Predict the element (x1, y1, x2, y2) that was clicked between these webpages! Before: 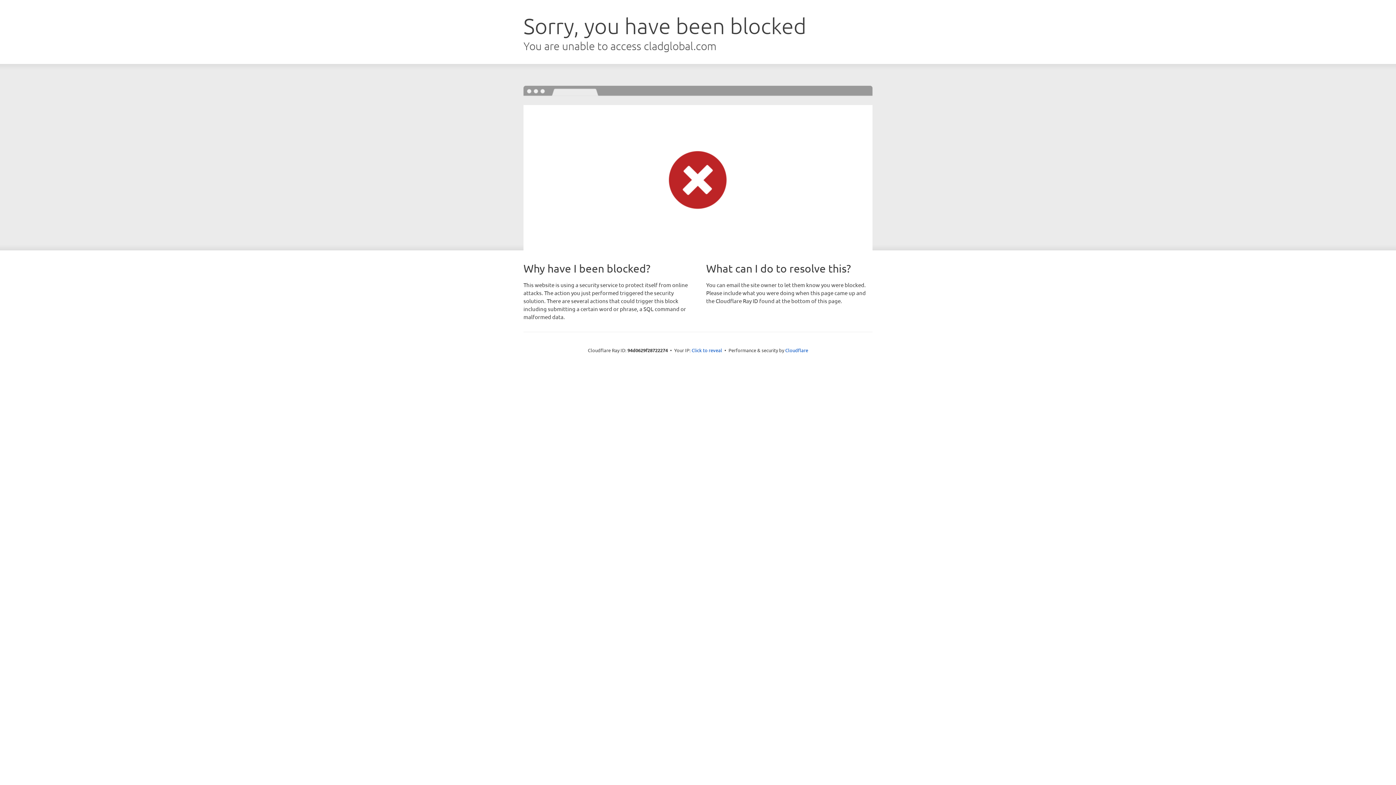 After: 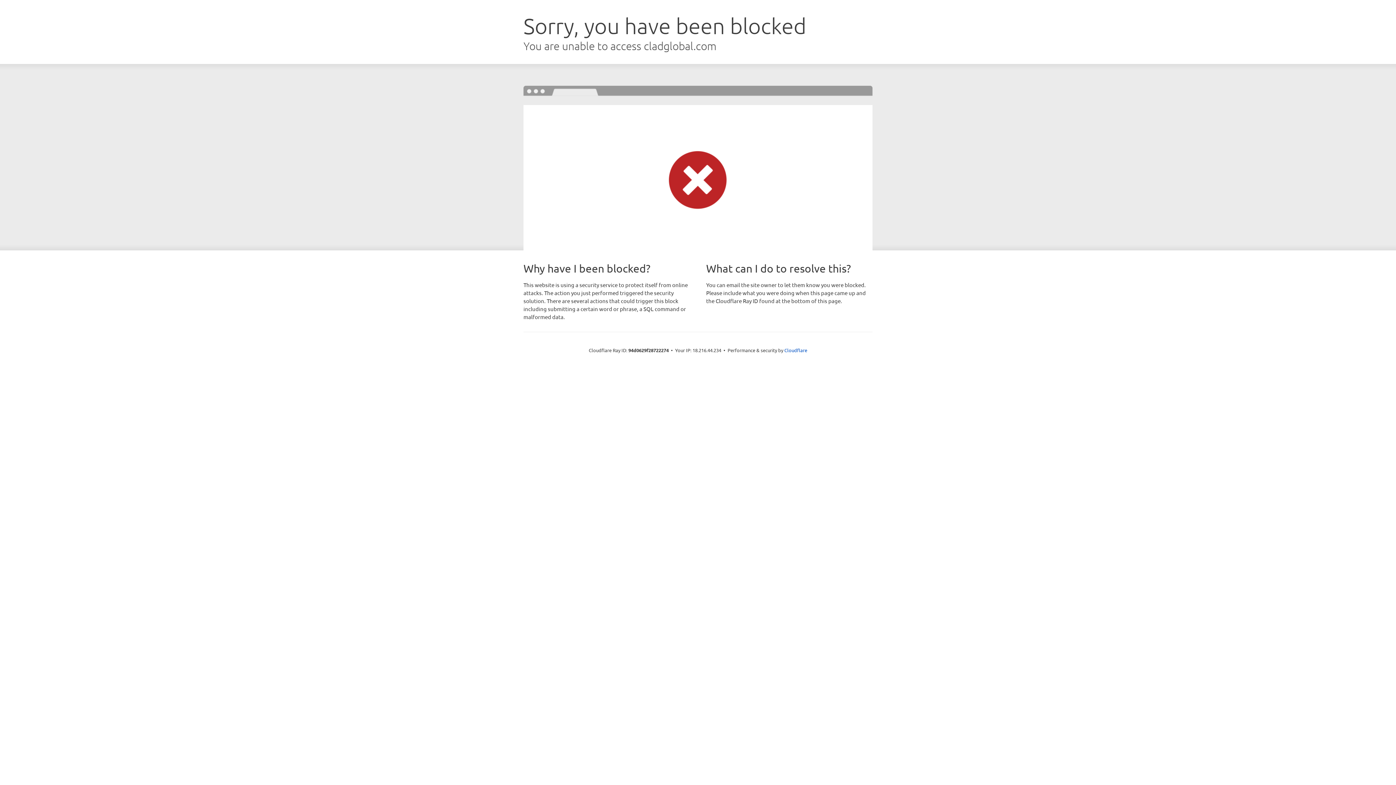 Action: bbox: (691, 346, 722, 353) label: Click to reveal